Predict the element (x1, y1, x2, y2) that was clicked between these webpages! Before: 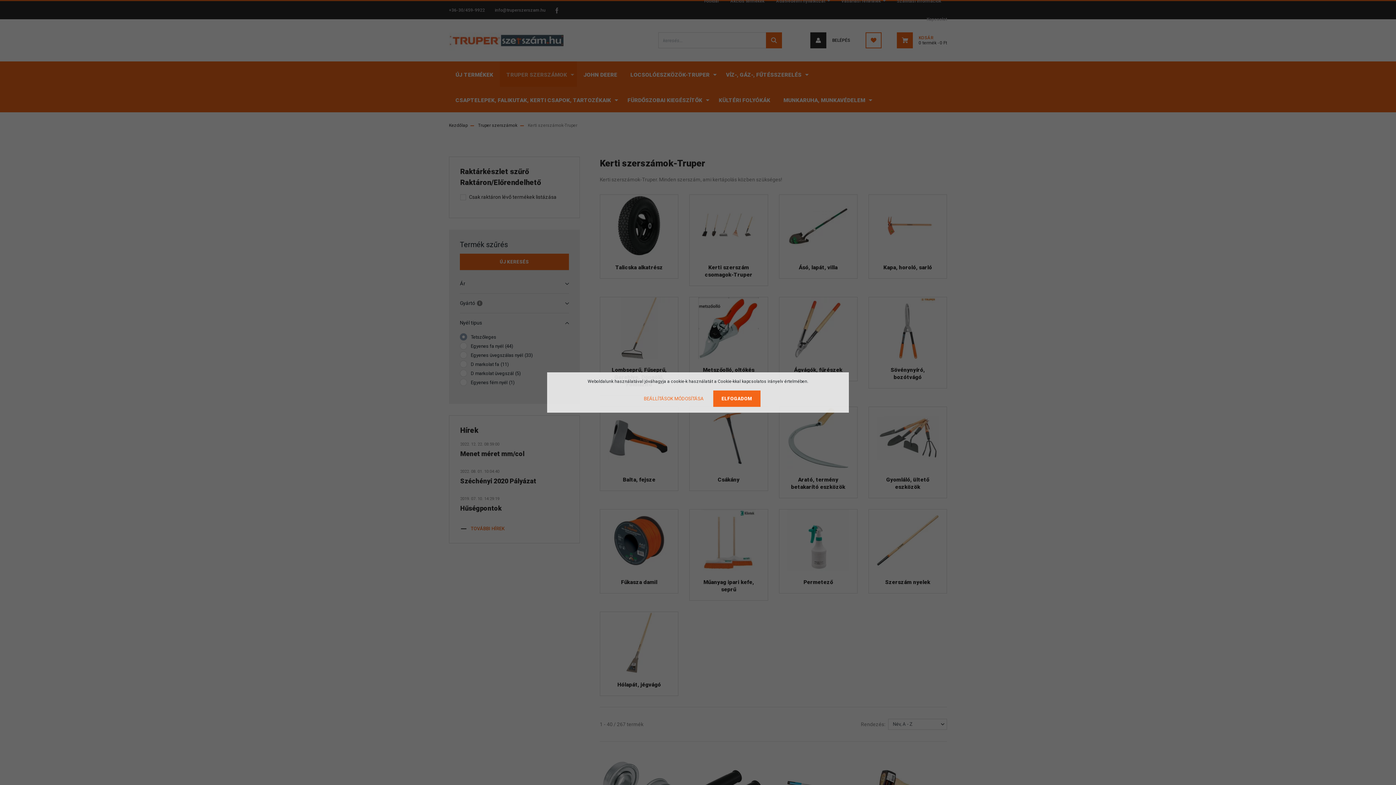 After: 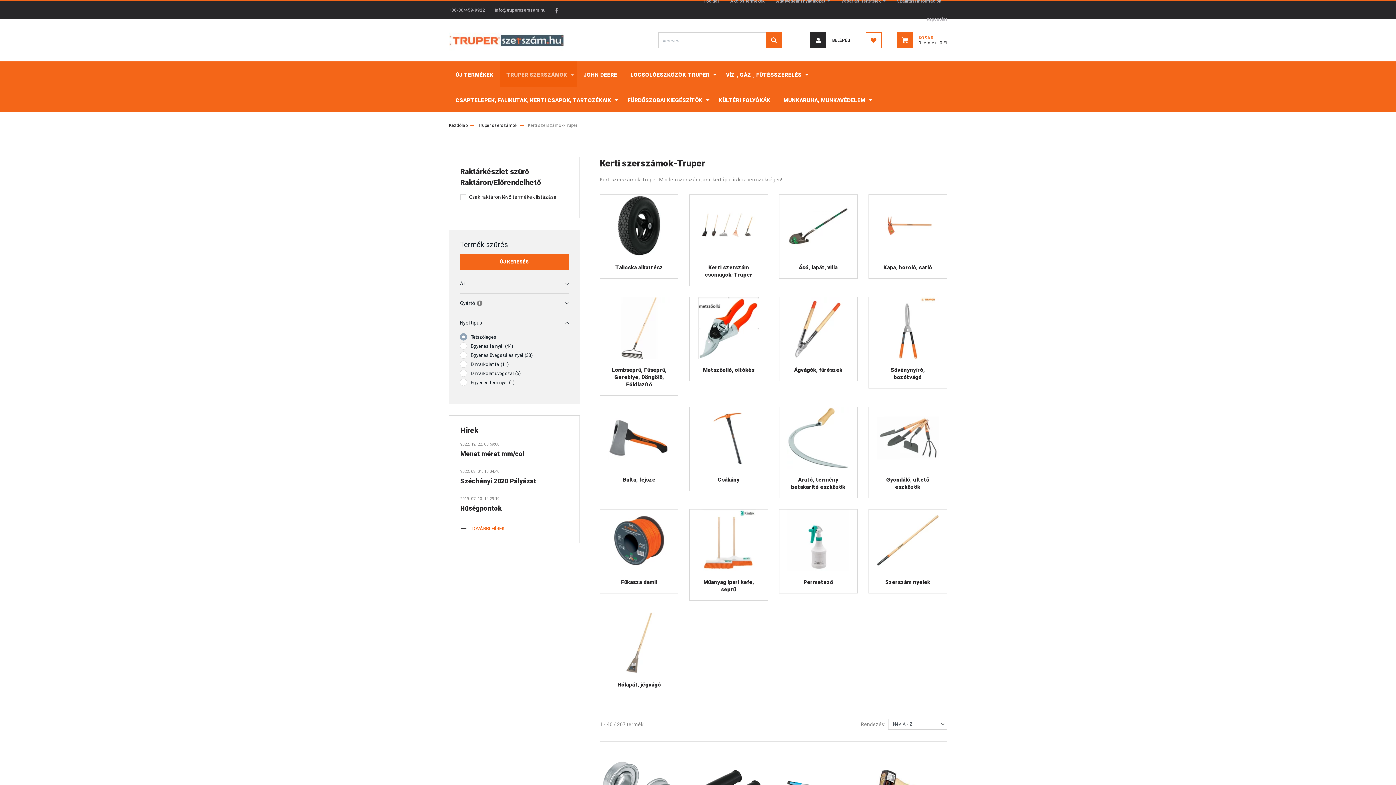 Action: label: ELFOGADOM bbox: (713, 390, 760, 407)